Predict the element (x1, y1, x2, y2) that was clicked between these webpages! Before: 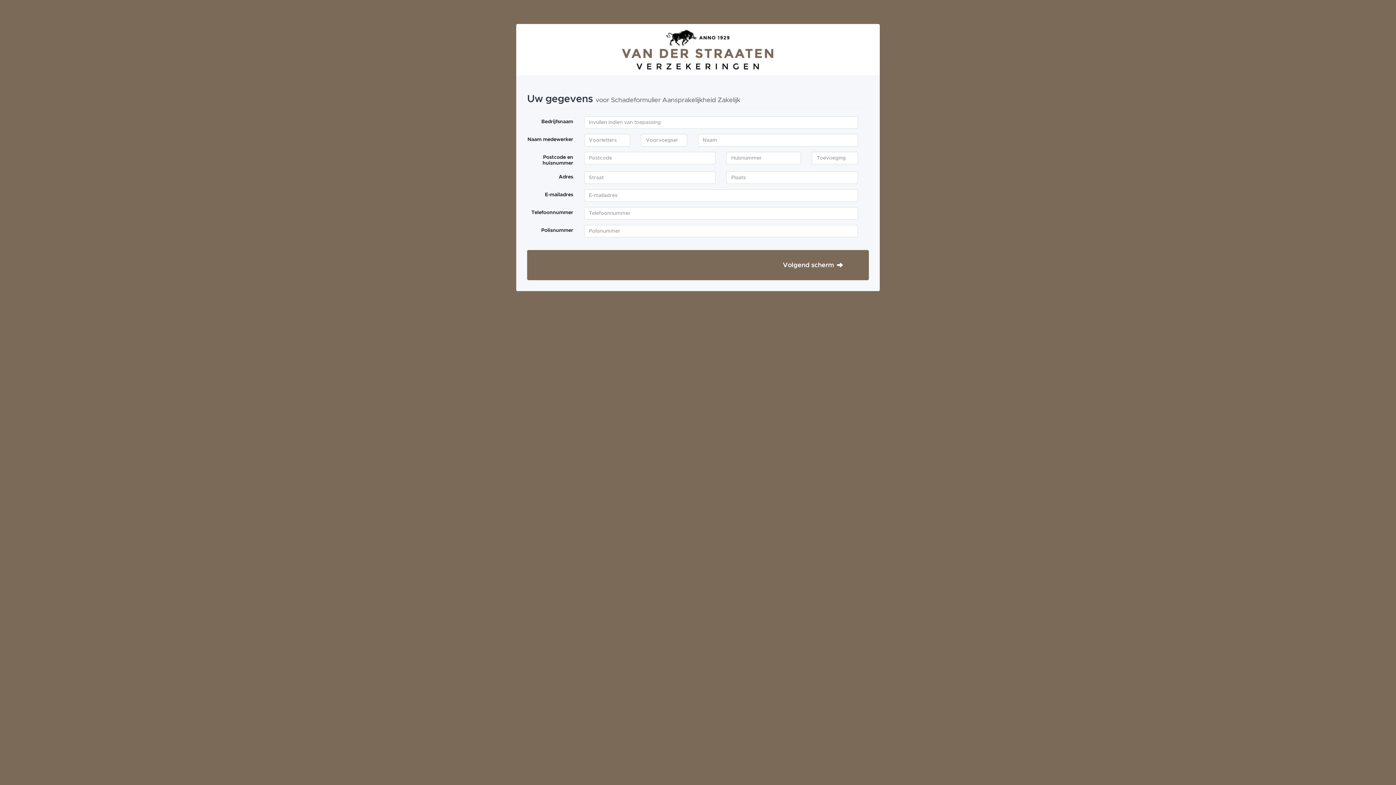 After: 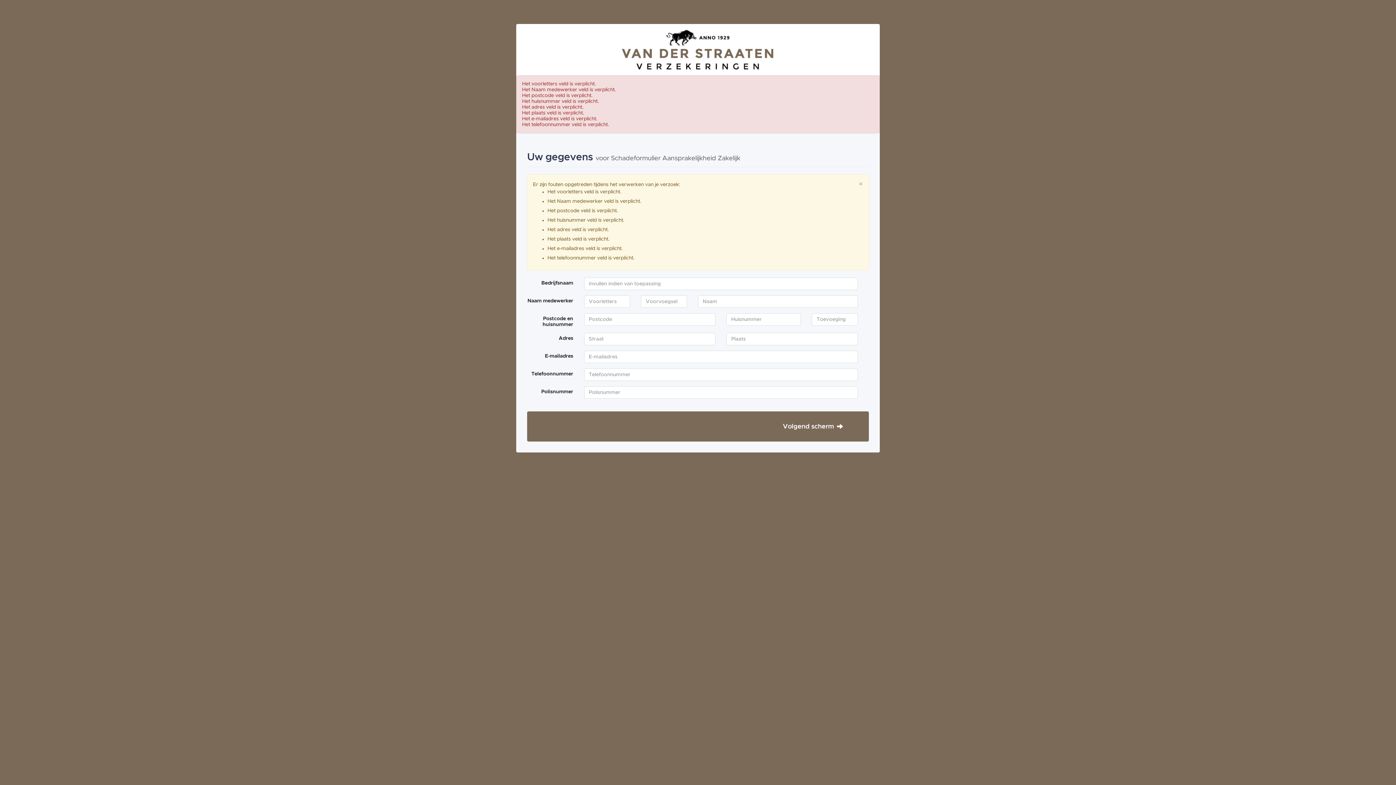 Action: bbox: (761, 257, 861, 273) label: Volgend scherm